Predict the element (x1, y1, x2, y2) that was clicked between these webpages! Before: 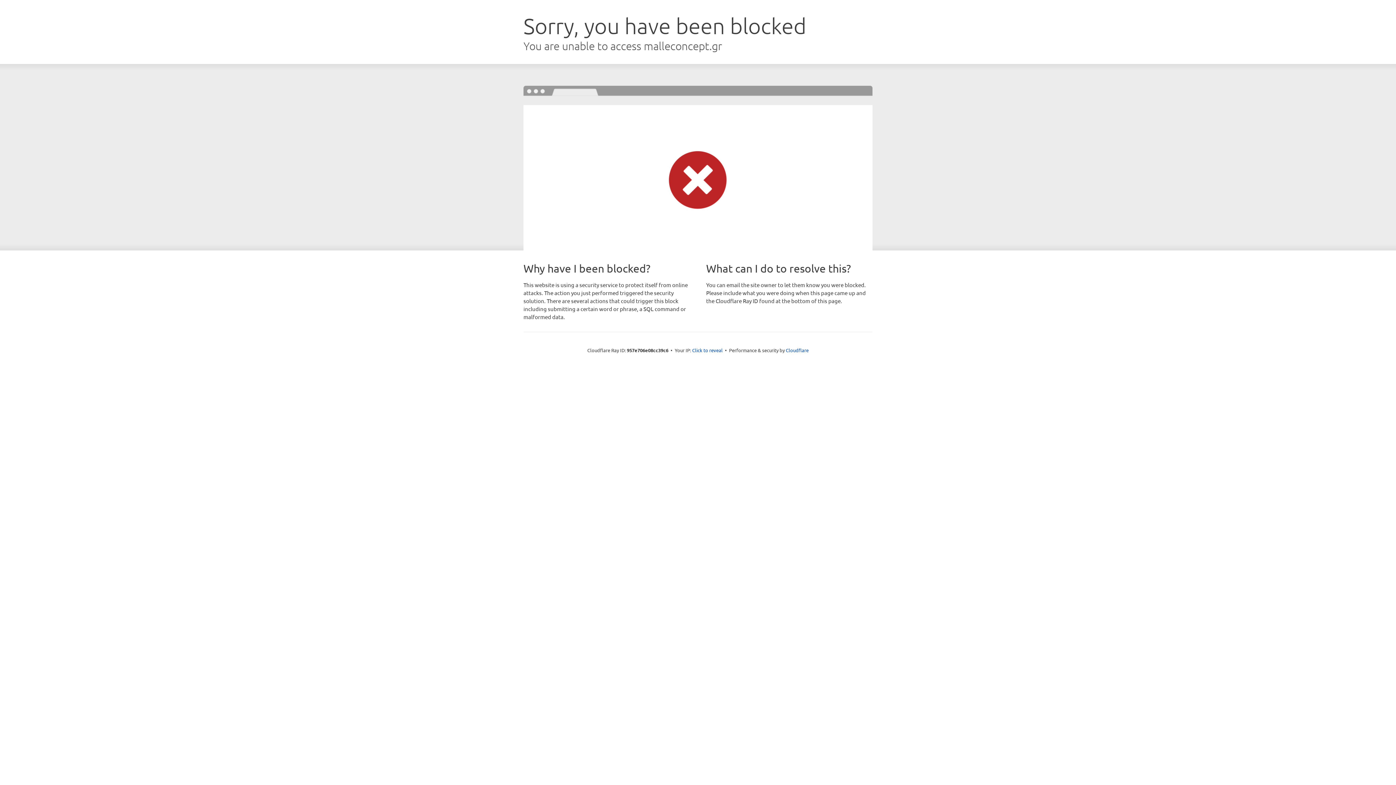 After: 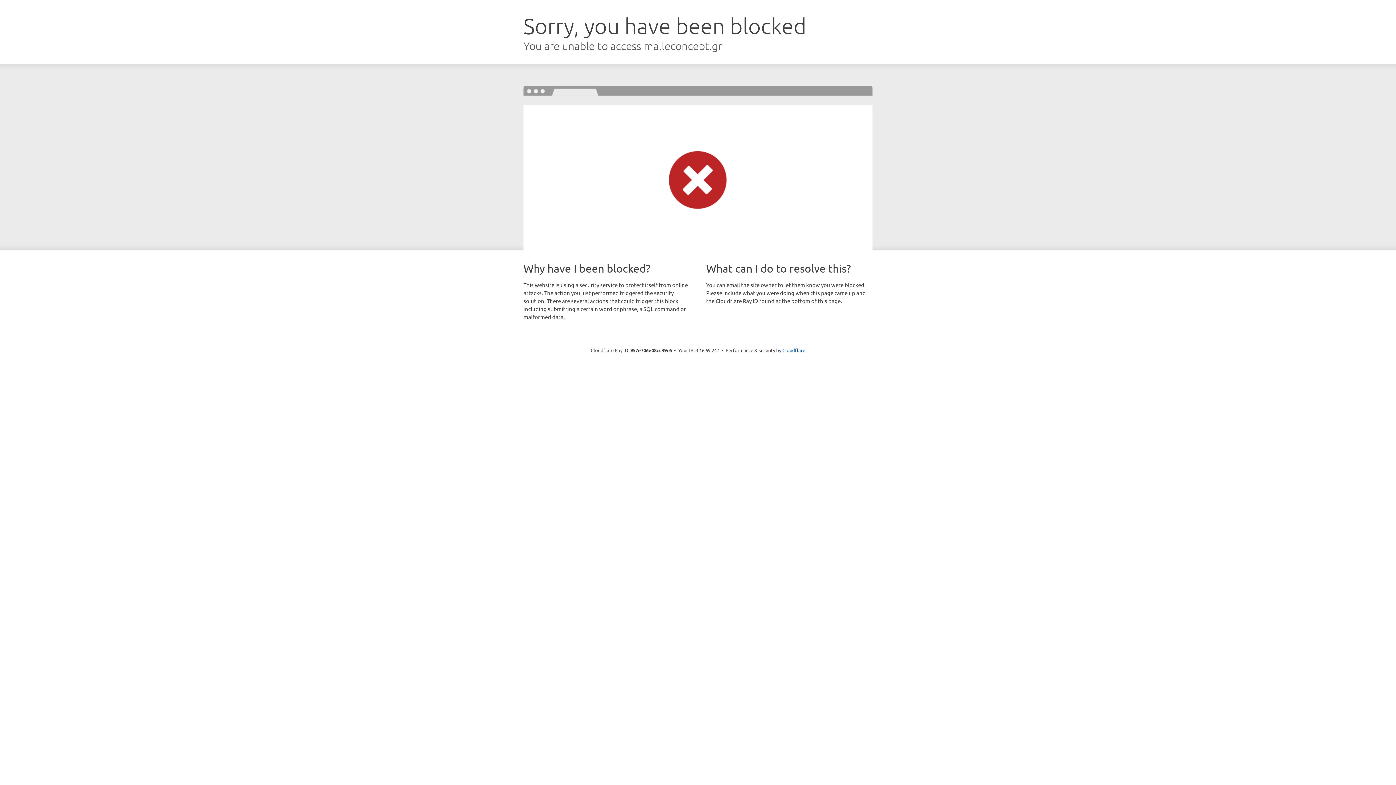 Action: bbox: (692, 346, 722, 353) label: Click to reveal